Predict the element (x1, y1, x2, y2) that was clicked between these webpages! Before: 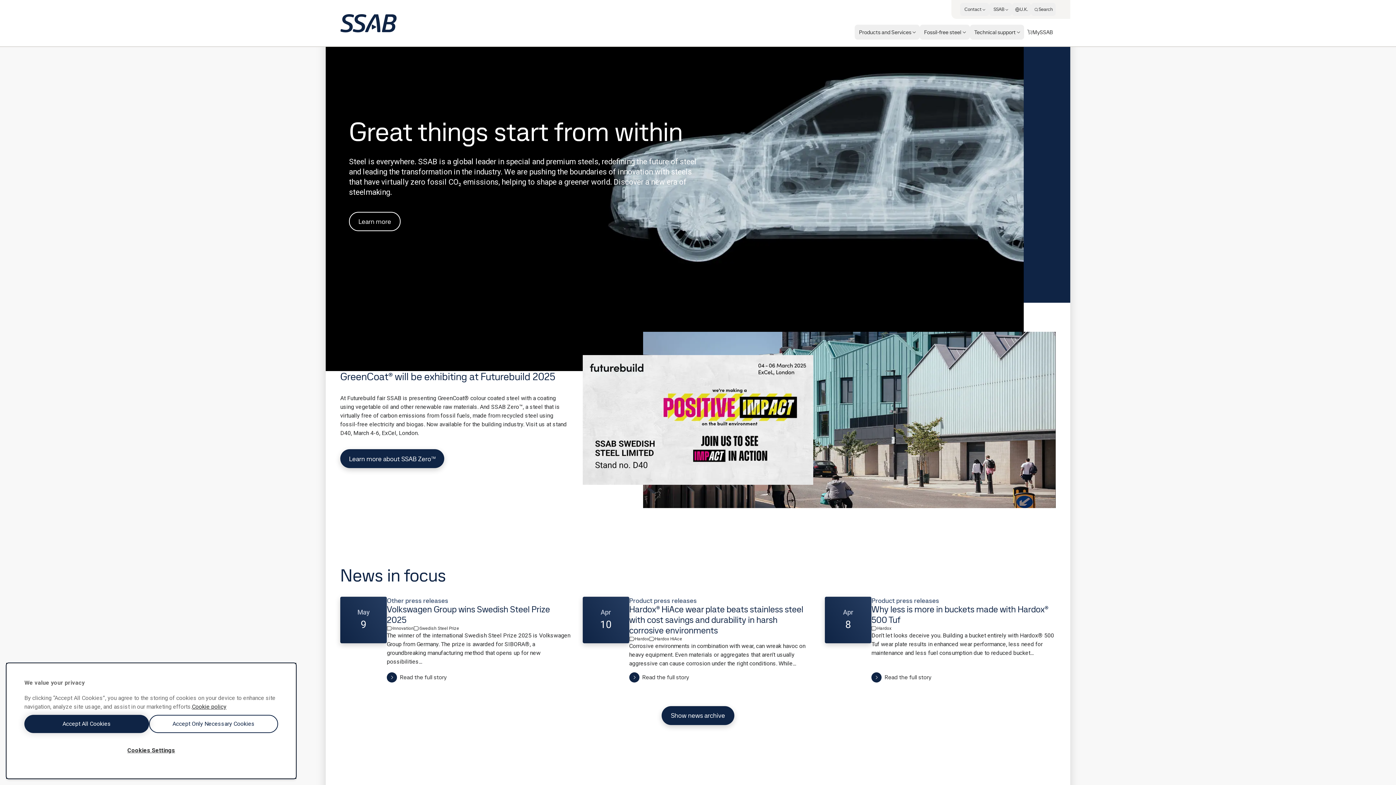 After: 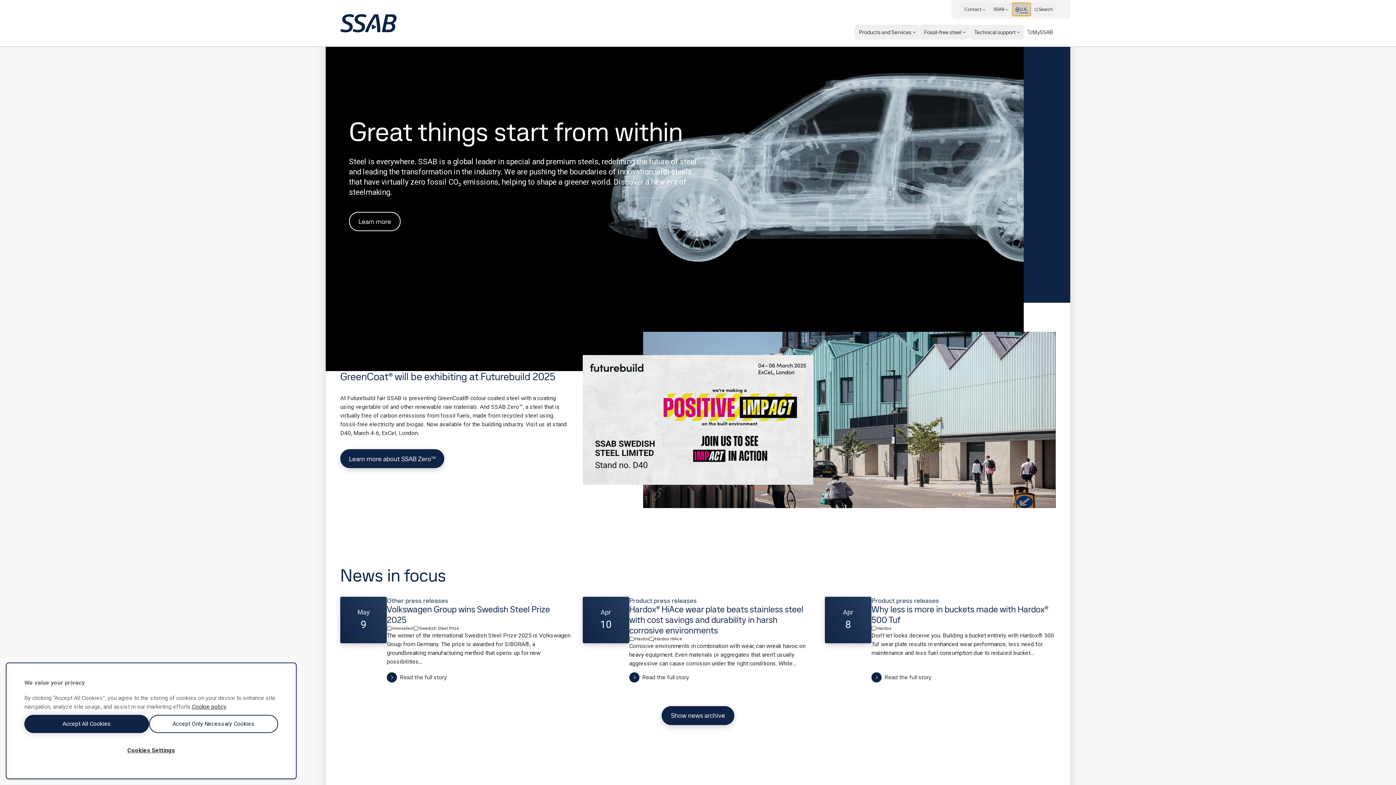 Action: bbox: (1012, 2, 1031, 16) label: U.K.